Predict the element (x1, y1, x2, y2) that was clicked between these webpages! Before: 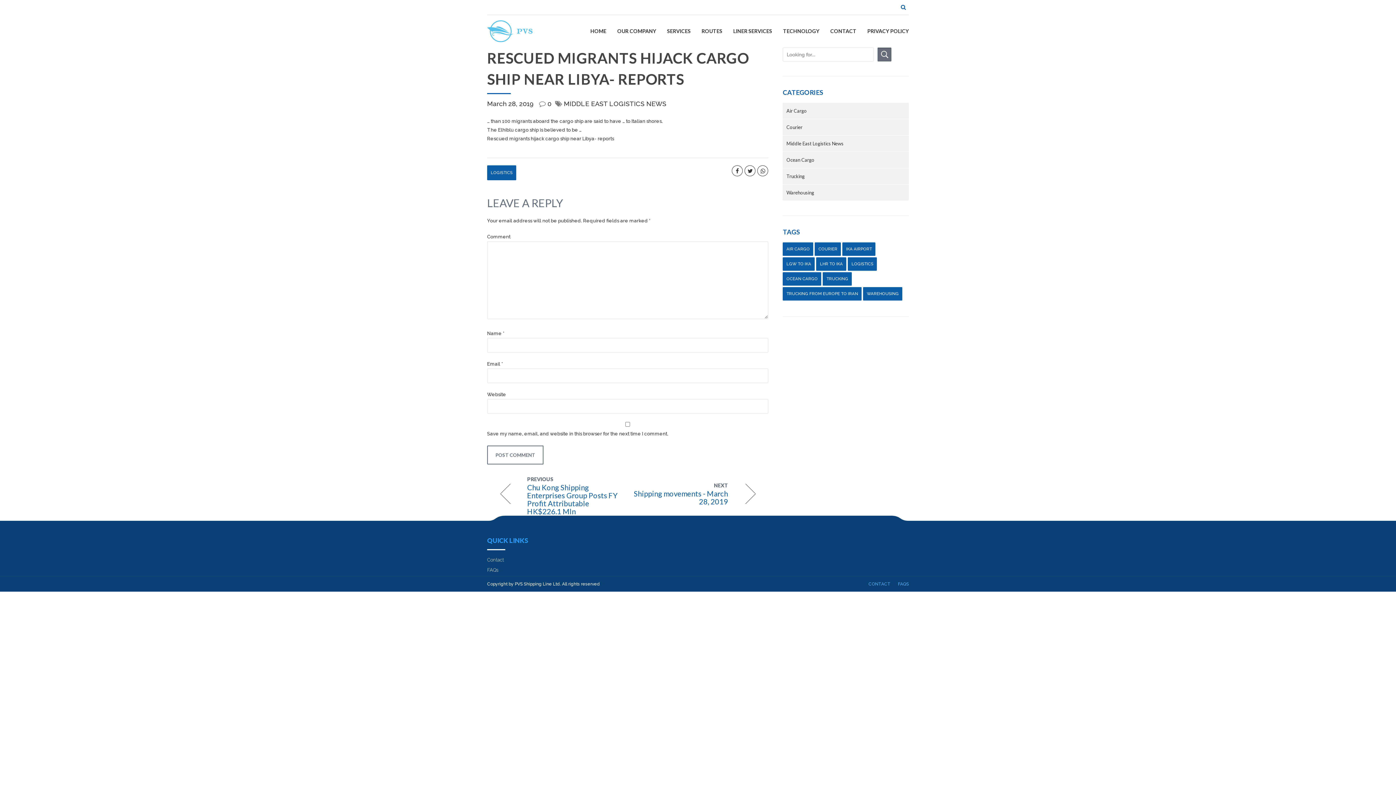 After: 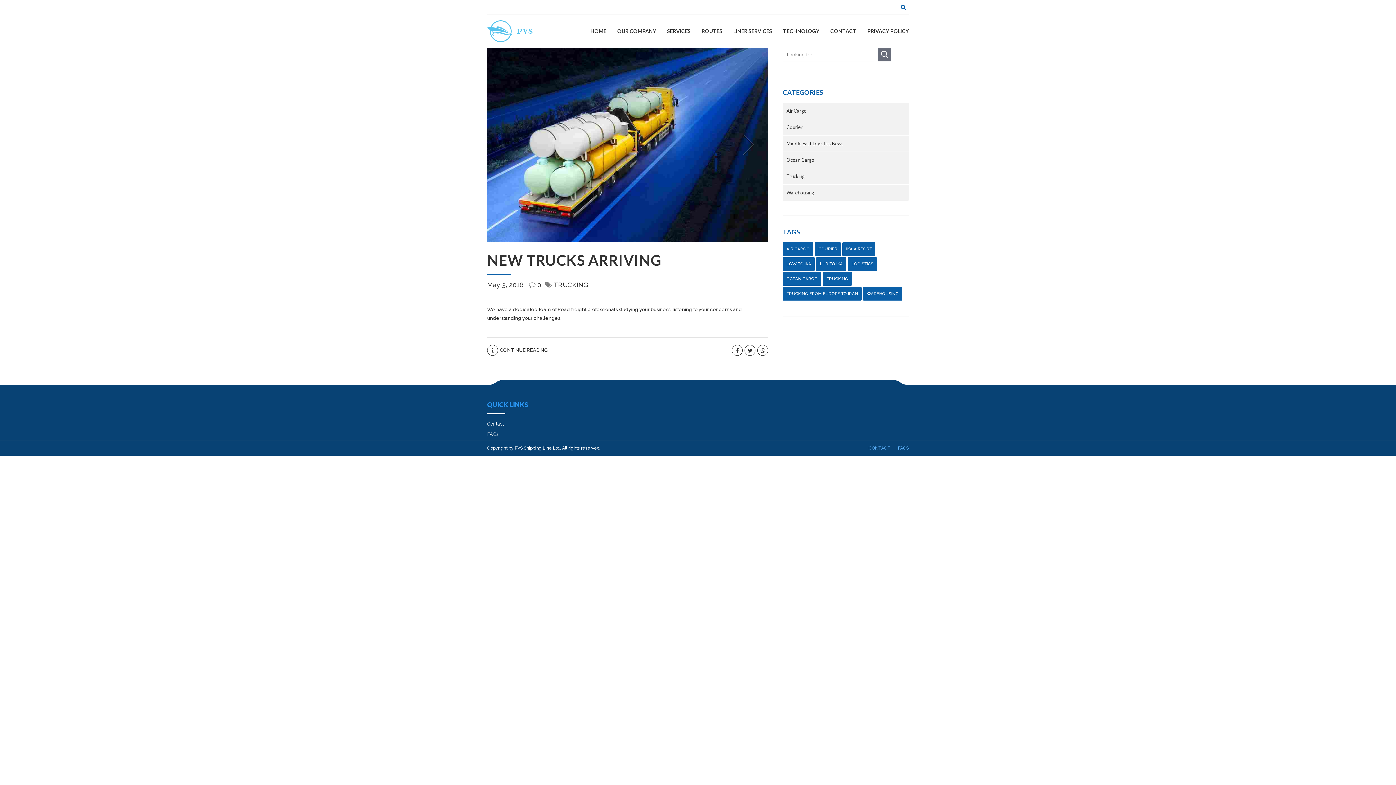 Action: label: Trucking from Europe to Iran (1 item) bbox: (783, 287, 861, 300)